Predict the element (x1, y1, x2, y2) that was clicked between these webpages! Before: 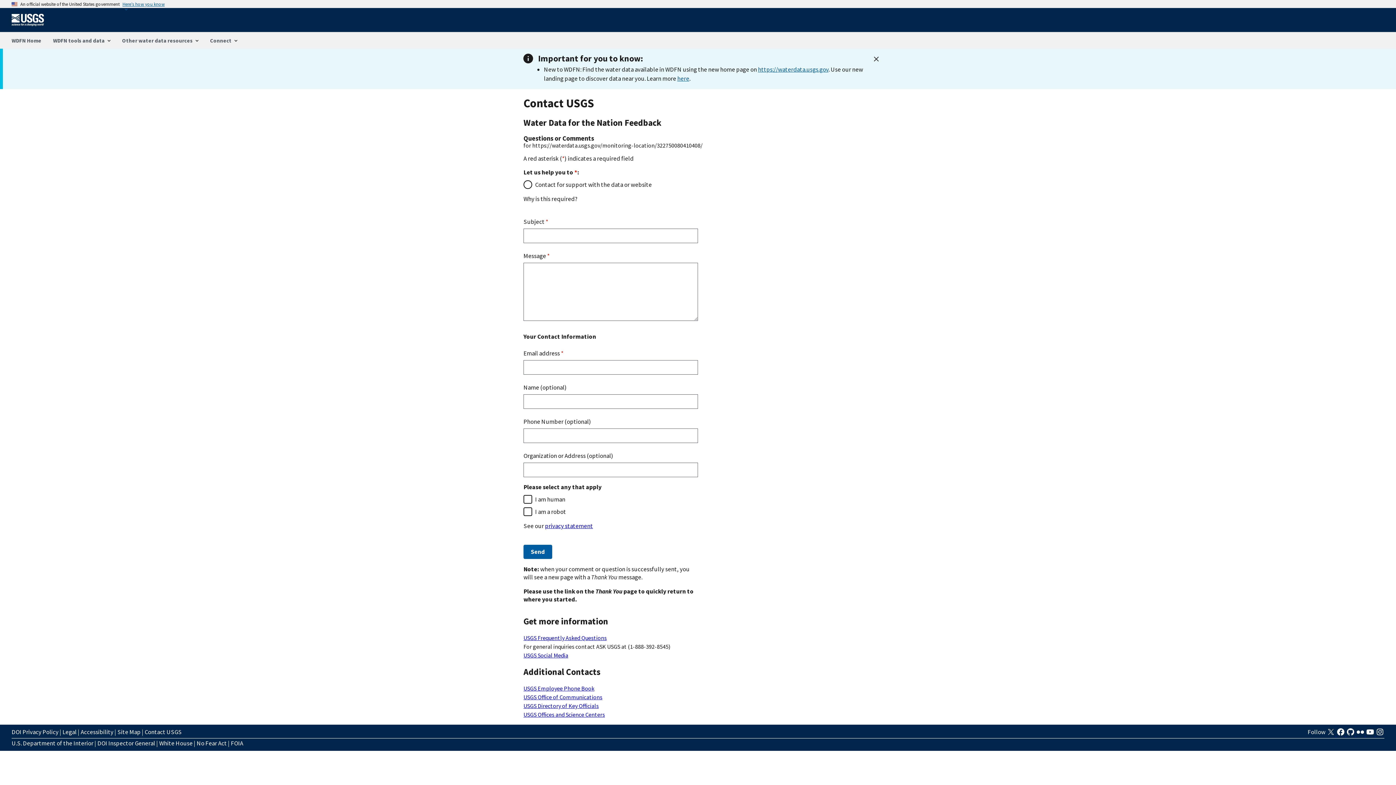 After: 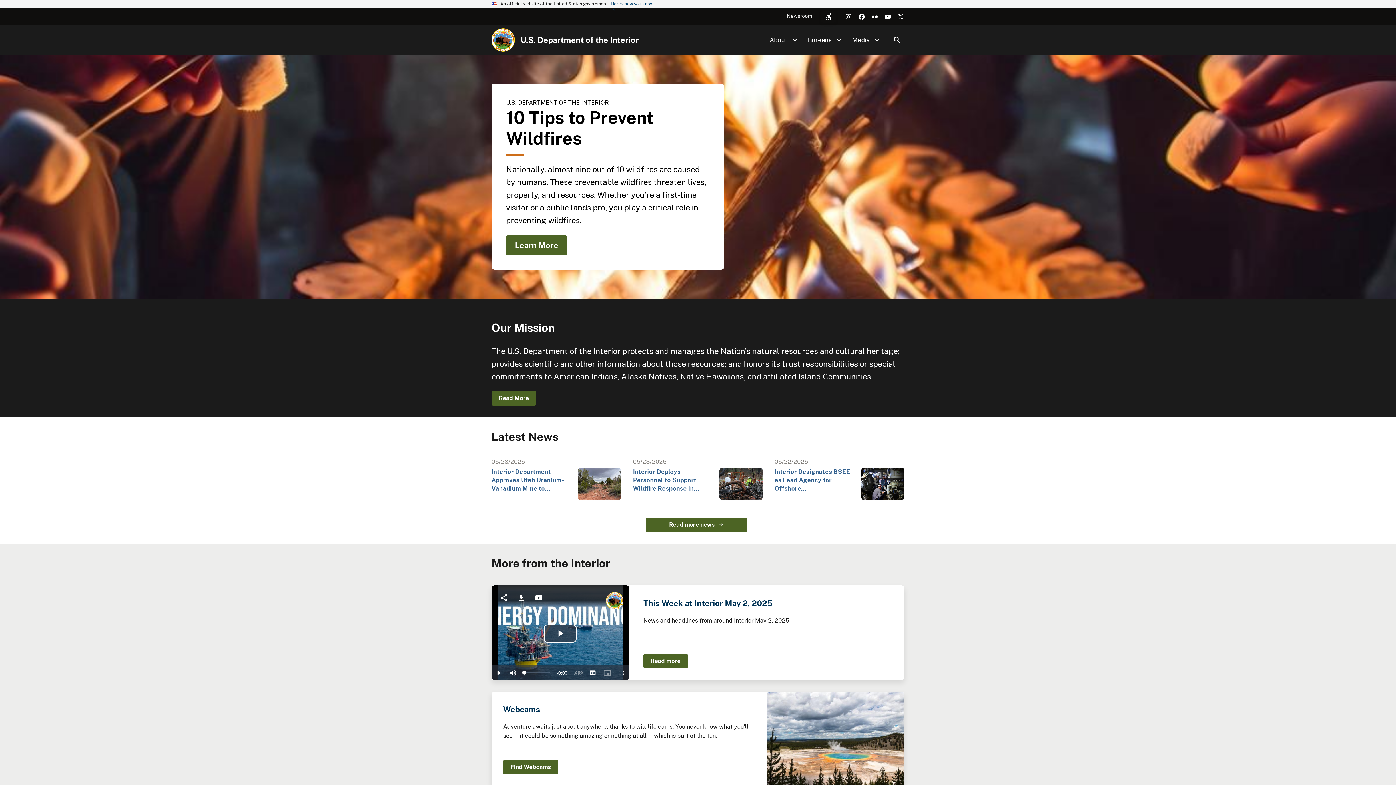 Action: bbox: (11, 739, 93, 748) label: U.S. Department of the Interior